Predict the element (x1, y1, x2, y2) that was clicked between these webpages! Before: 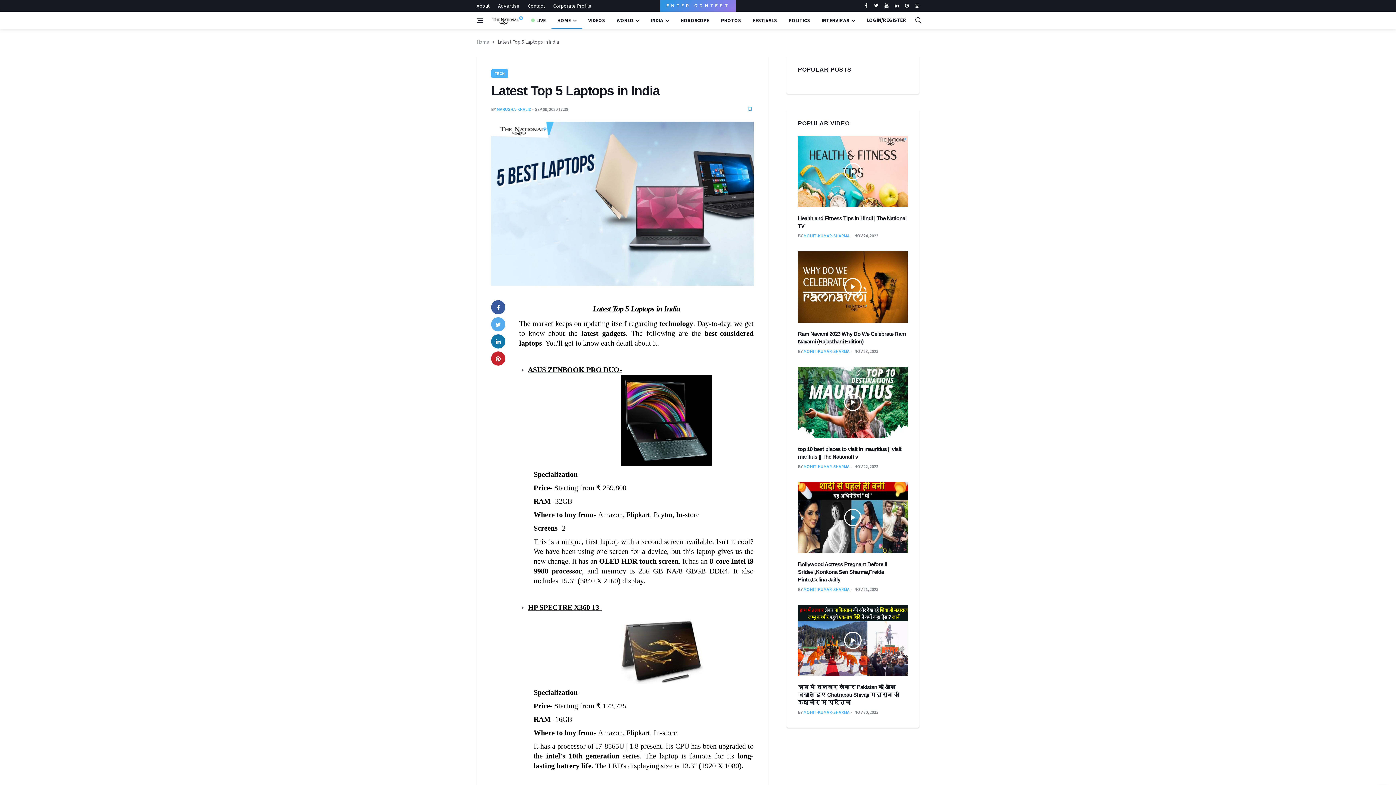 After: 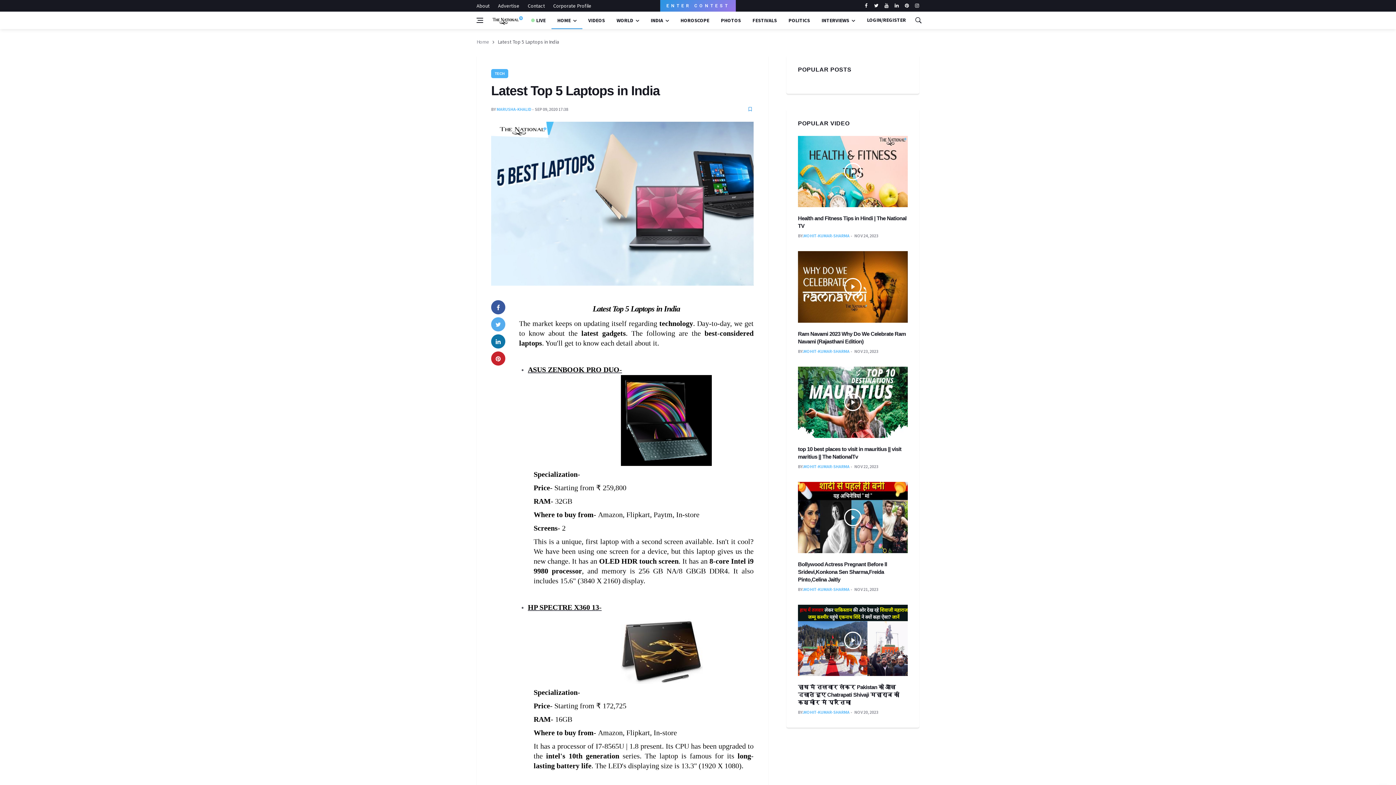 Action: label: linkedin bbox: (904, 0, 909, 11)